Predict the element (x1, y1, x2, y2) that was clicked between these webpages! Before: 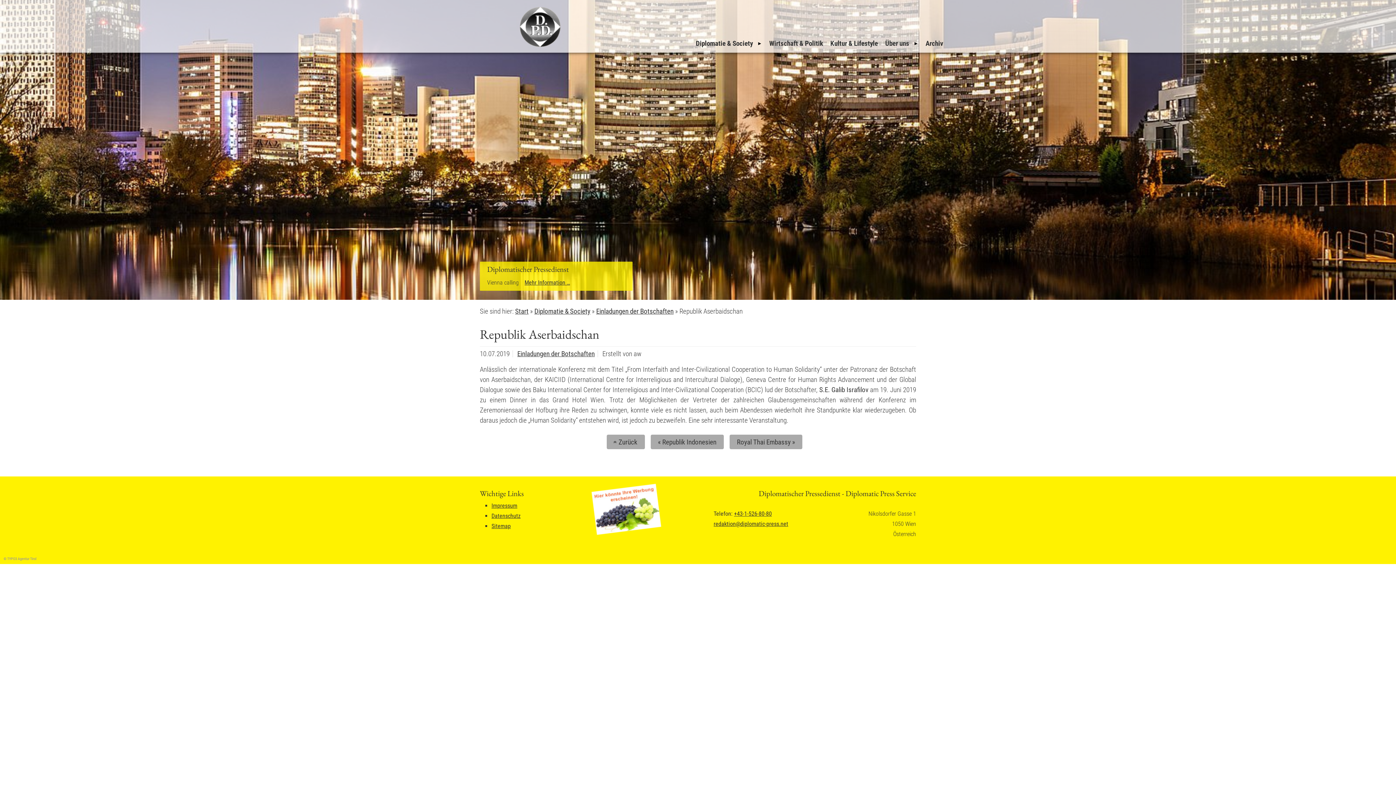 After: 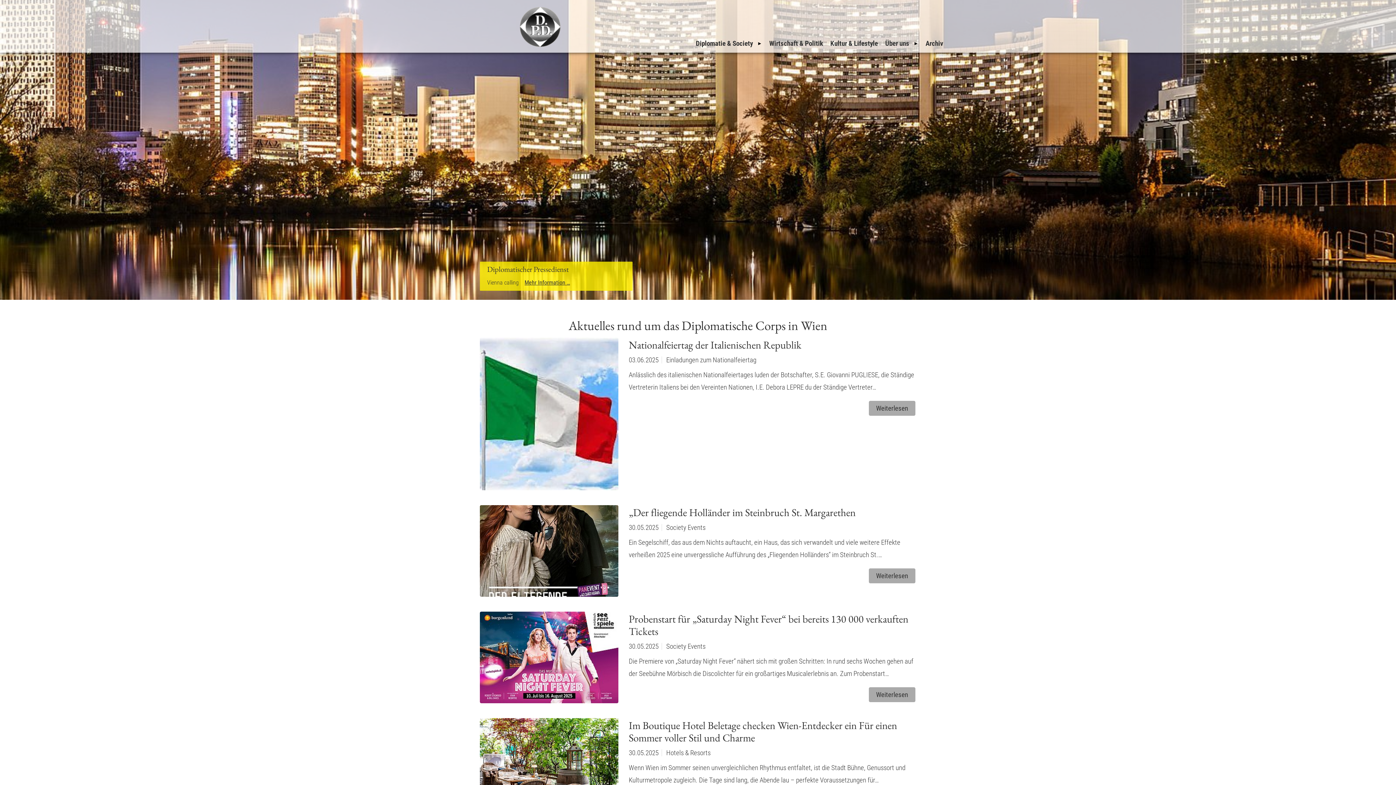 Action: bbox: (516, 42, 562, 50)